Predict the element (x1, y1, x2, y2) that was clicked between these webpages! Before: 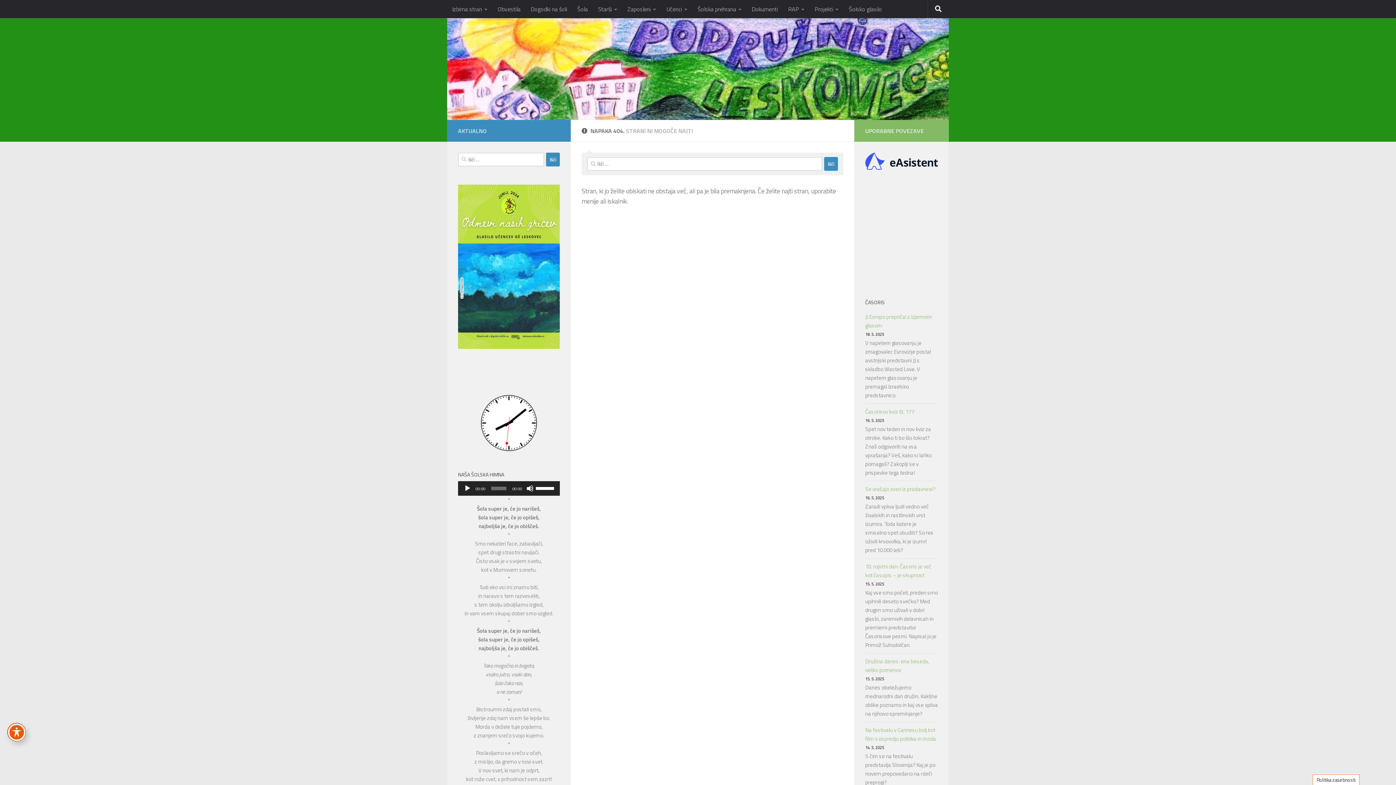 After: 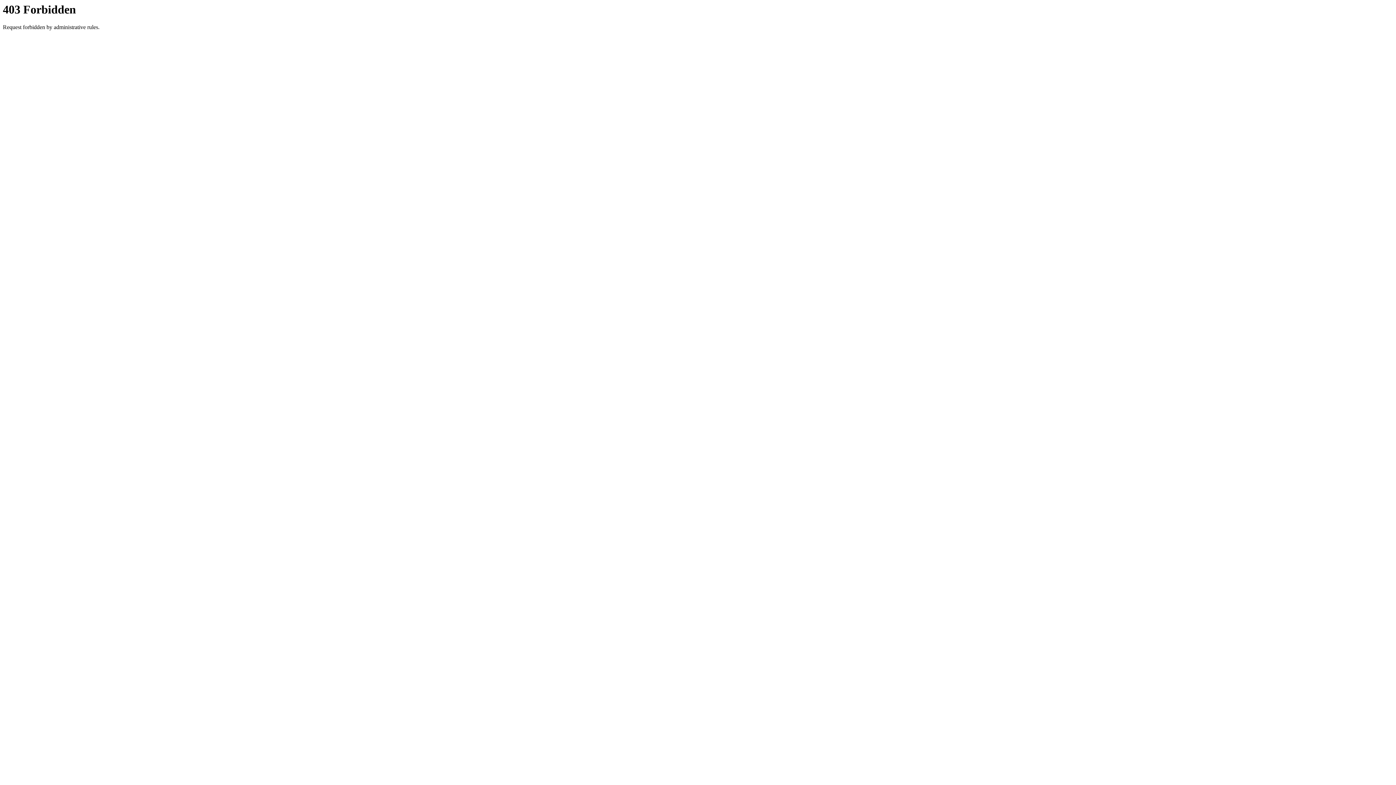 Action: label: Družina danes: ena beseda, veliko pomenov bbox: (865, 657, 938, 674)